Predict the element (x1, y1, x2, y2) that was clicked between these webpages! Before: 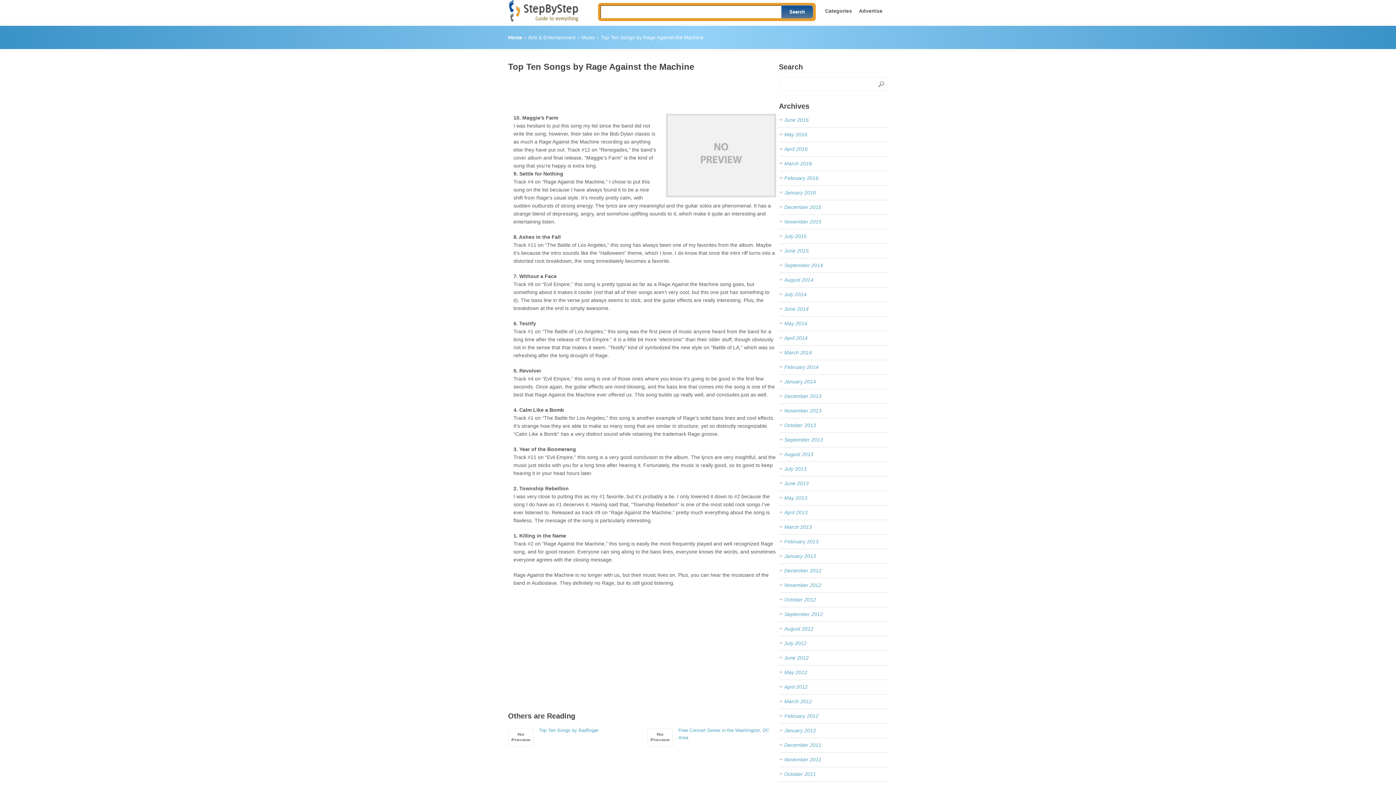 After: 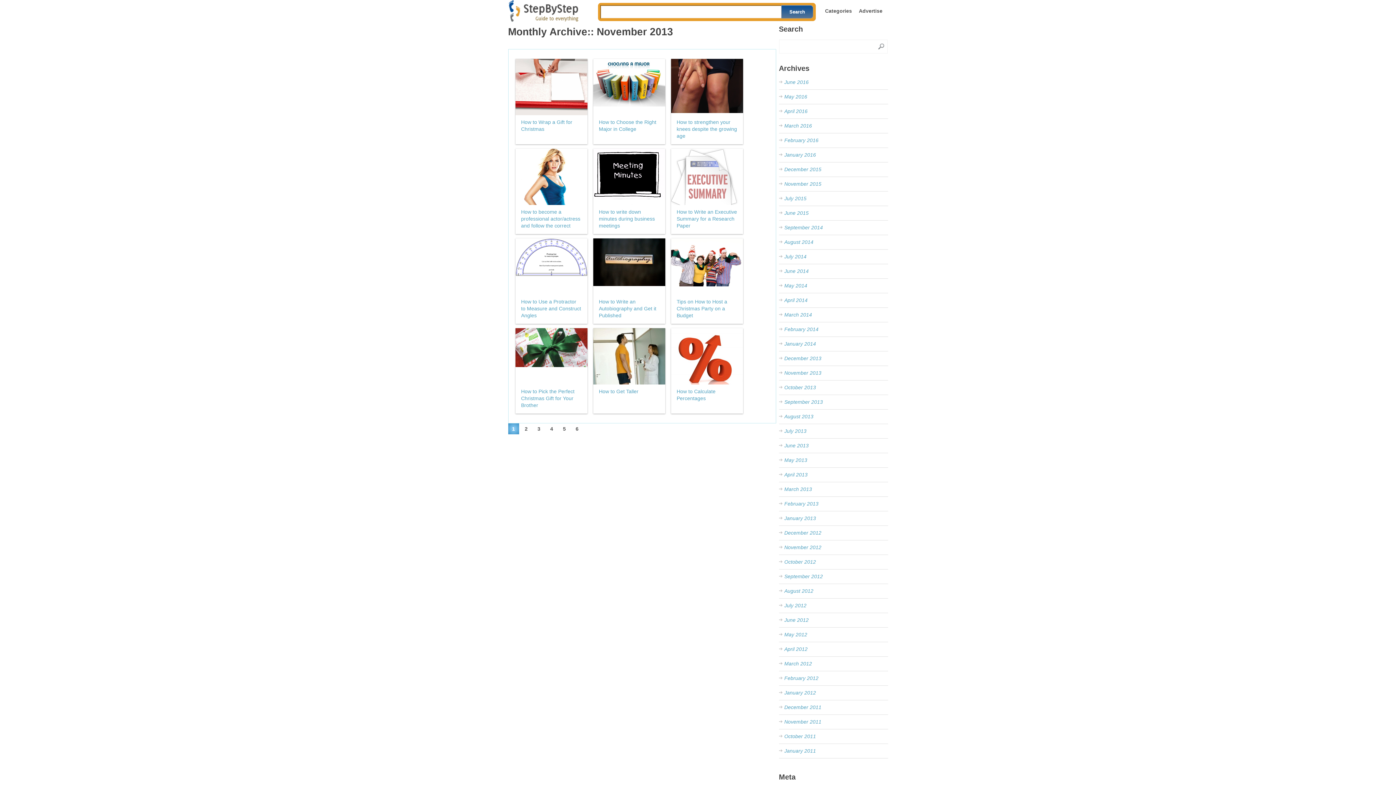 Action: label: November 2013 bbox: (784, 408, 821, 413)